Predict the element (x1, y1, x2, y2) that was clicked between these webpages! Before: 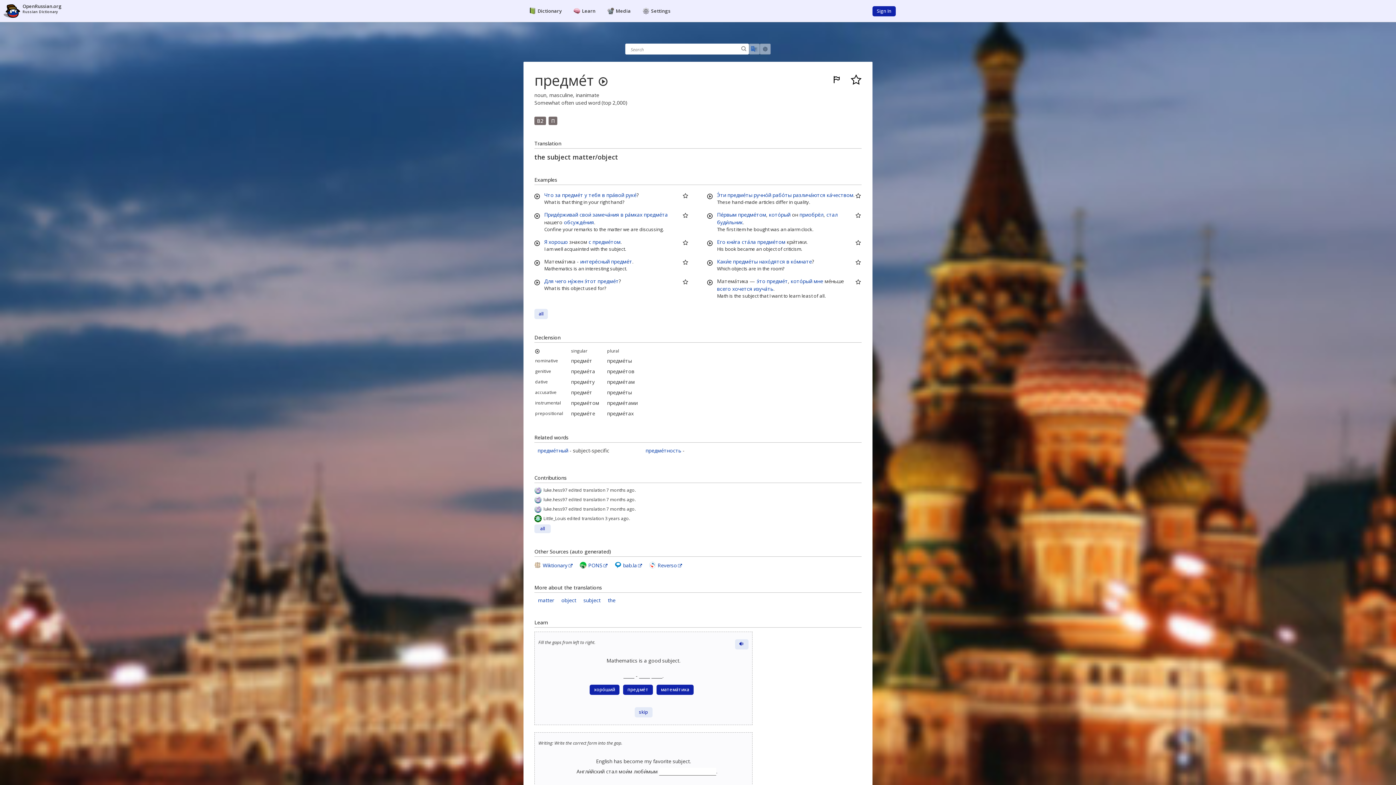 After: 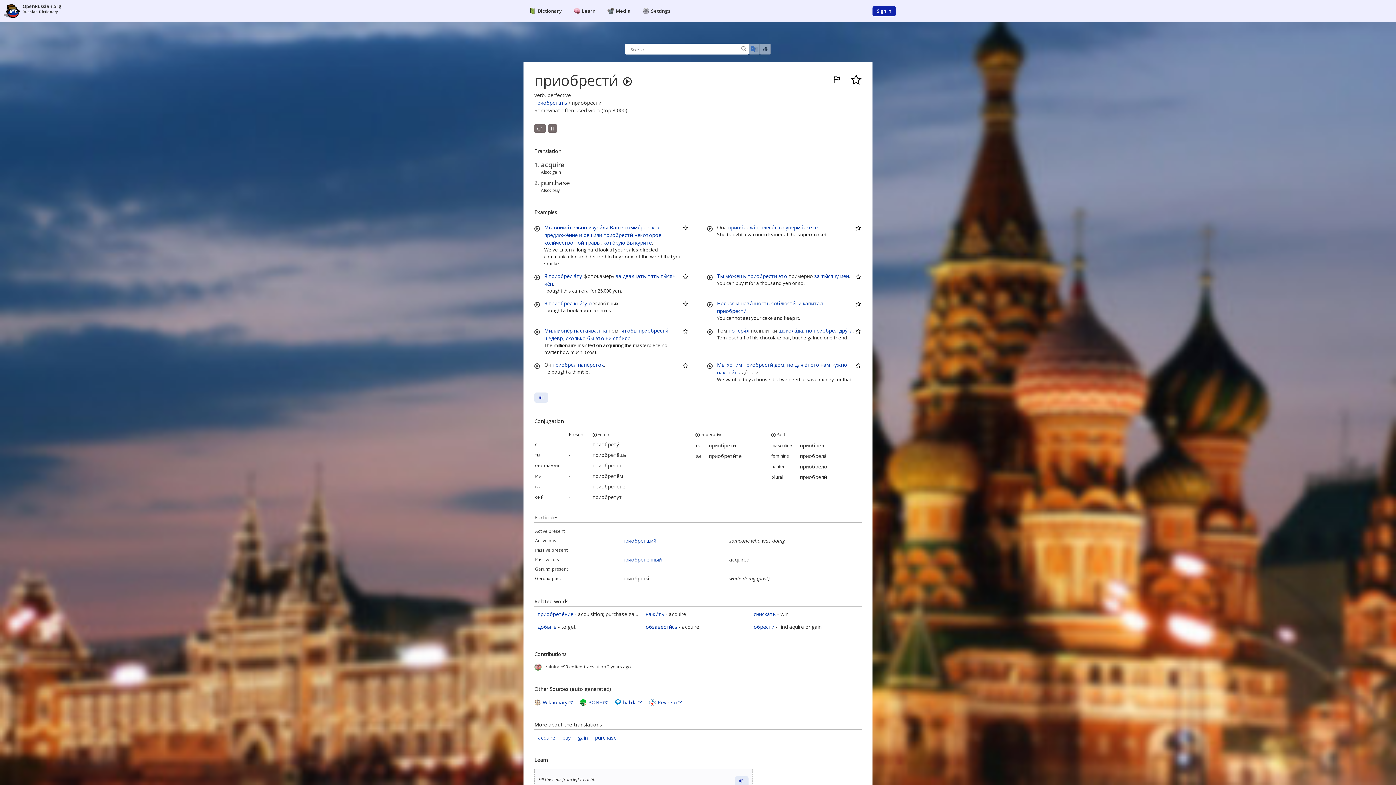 Action: label: приобрёл bbox: (799, 211, 823, 218)